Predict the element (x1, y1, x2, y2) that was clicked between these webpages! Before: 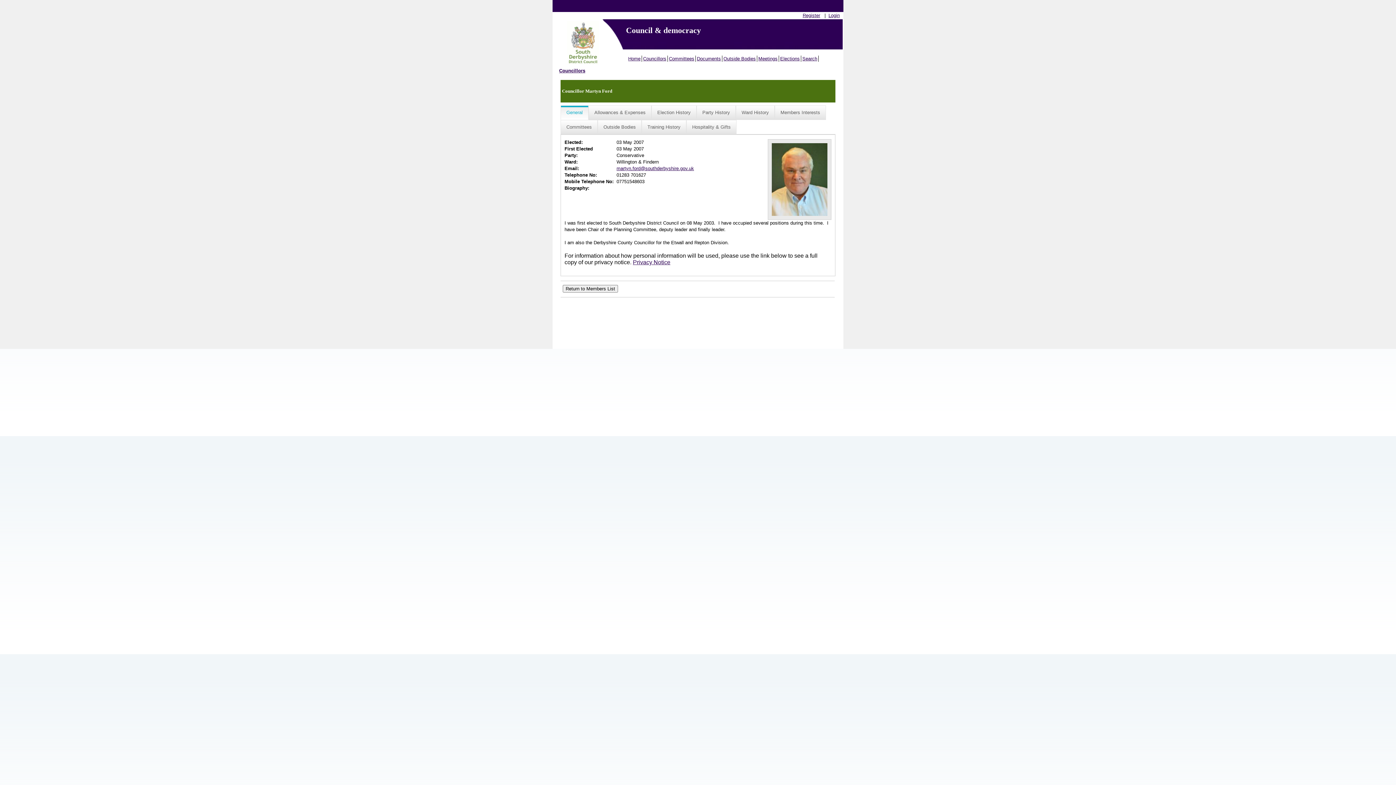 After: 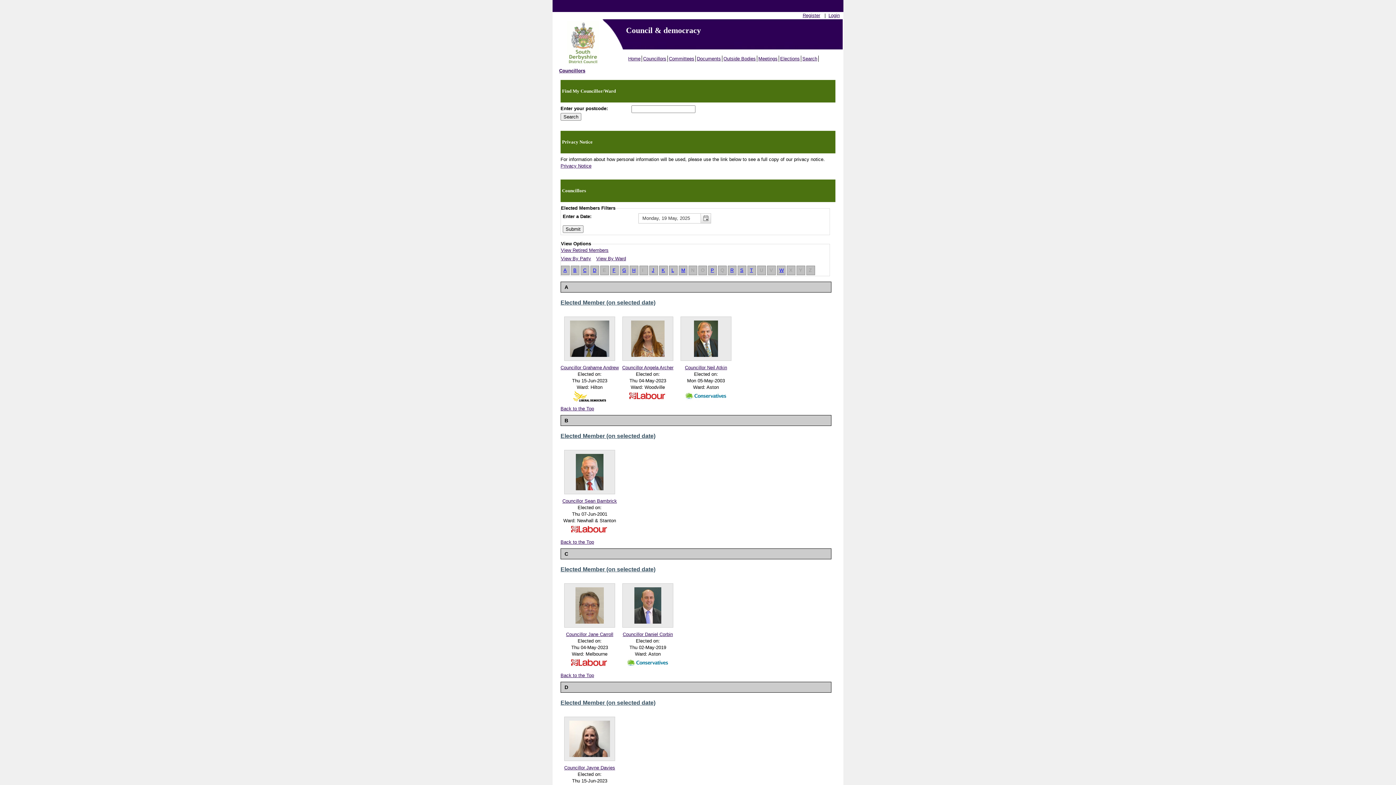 Action: bbox: (642, 55, 668, 61) label: Councillors